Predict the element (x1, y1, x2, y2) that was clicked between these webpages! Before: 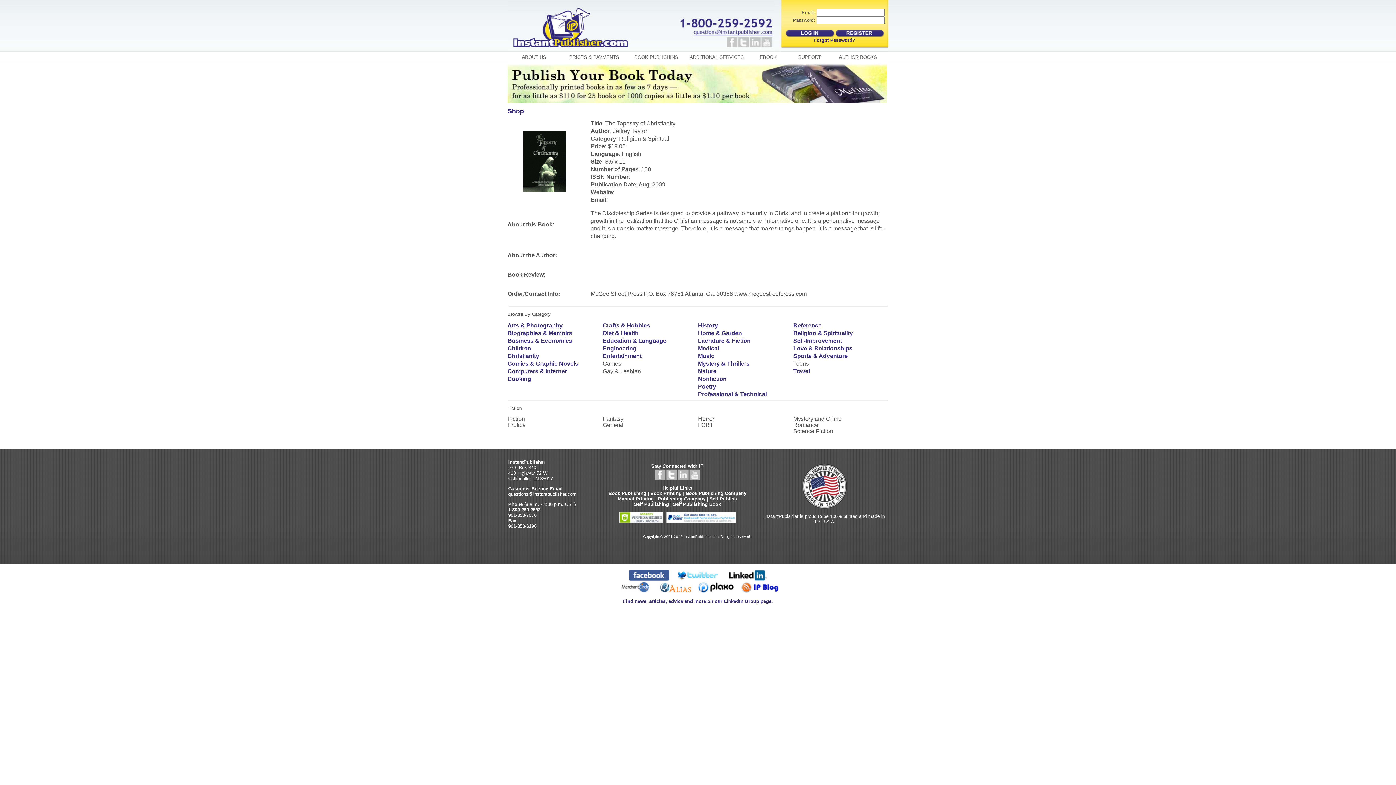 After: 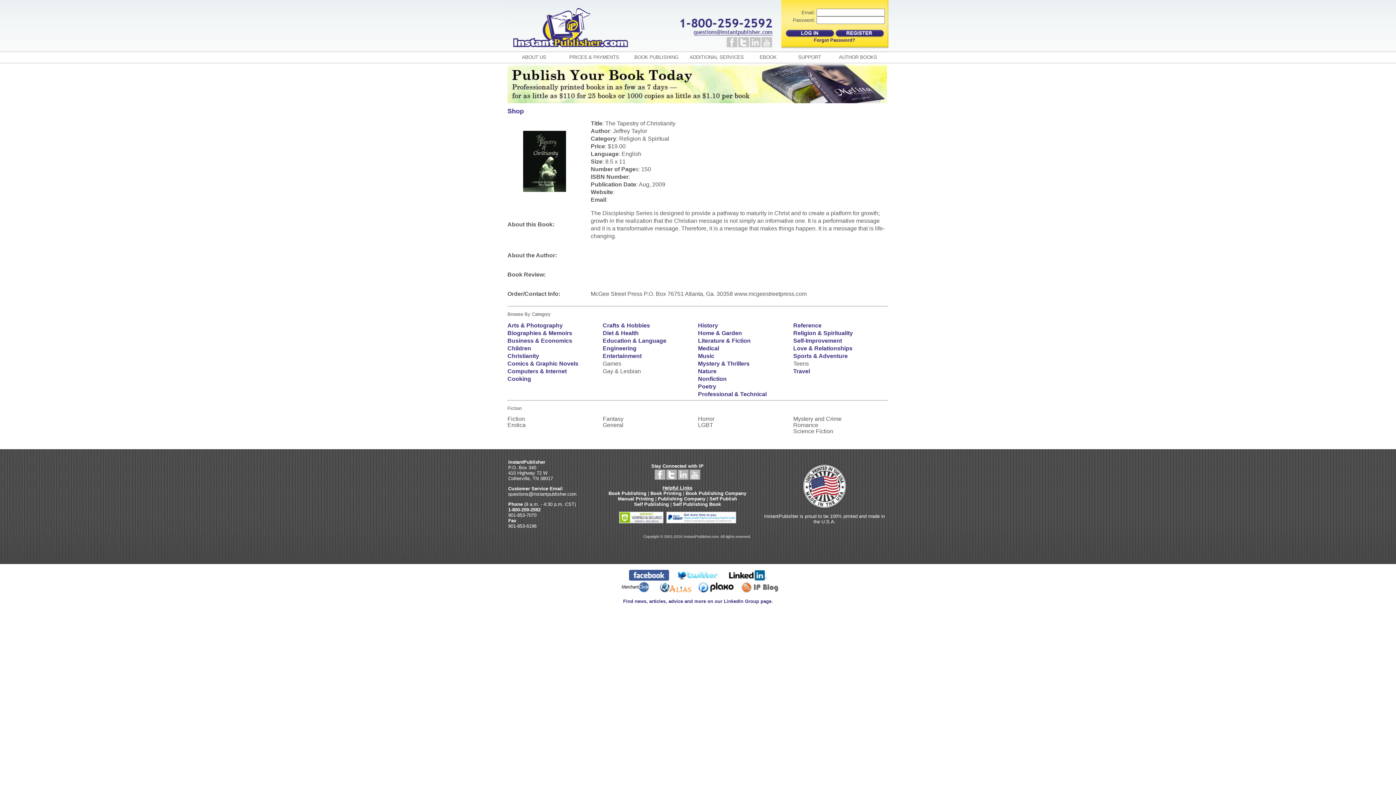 Action: label: Find news, articles, advice and more on our LinkedIn Group page. bbox: (623, 598, 773, 604)